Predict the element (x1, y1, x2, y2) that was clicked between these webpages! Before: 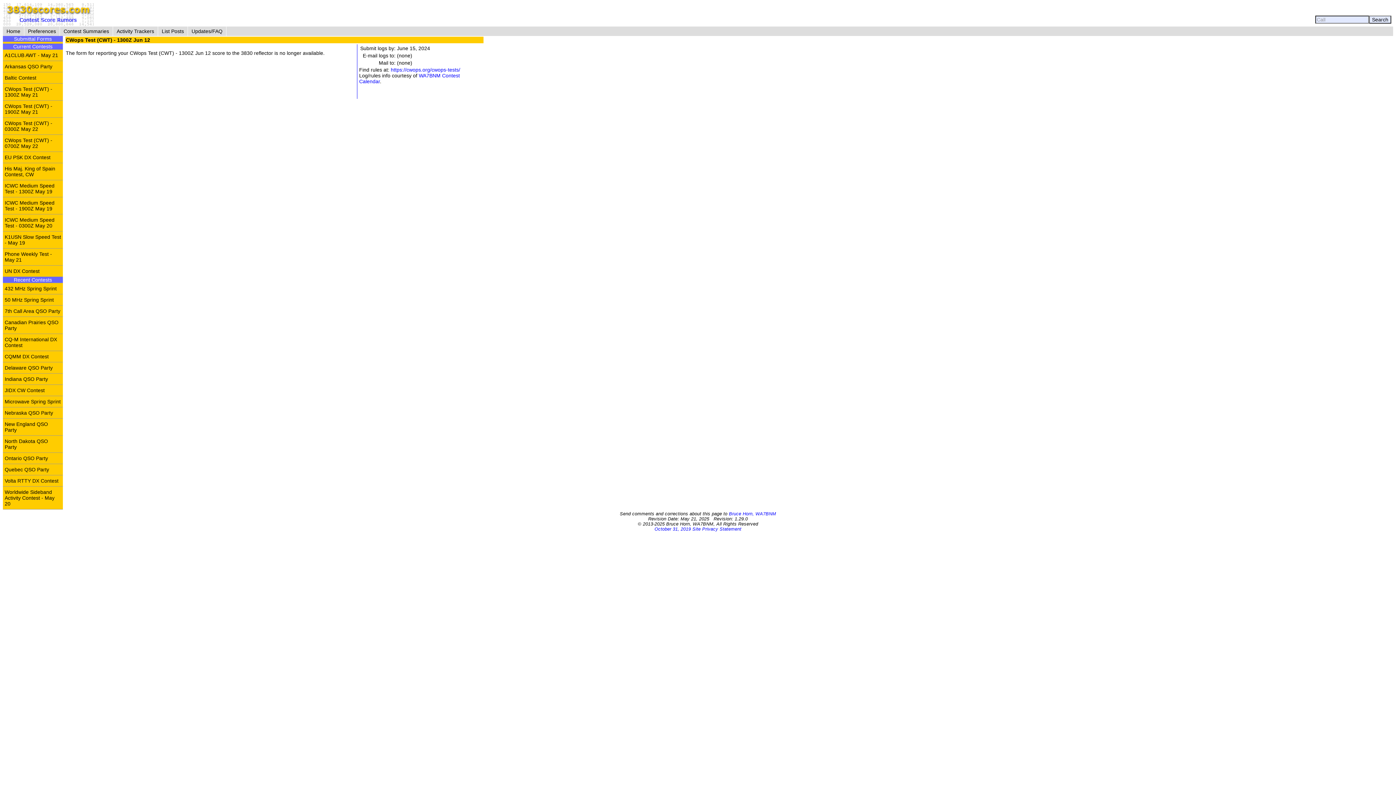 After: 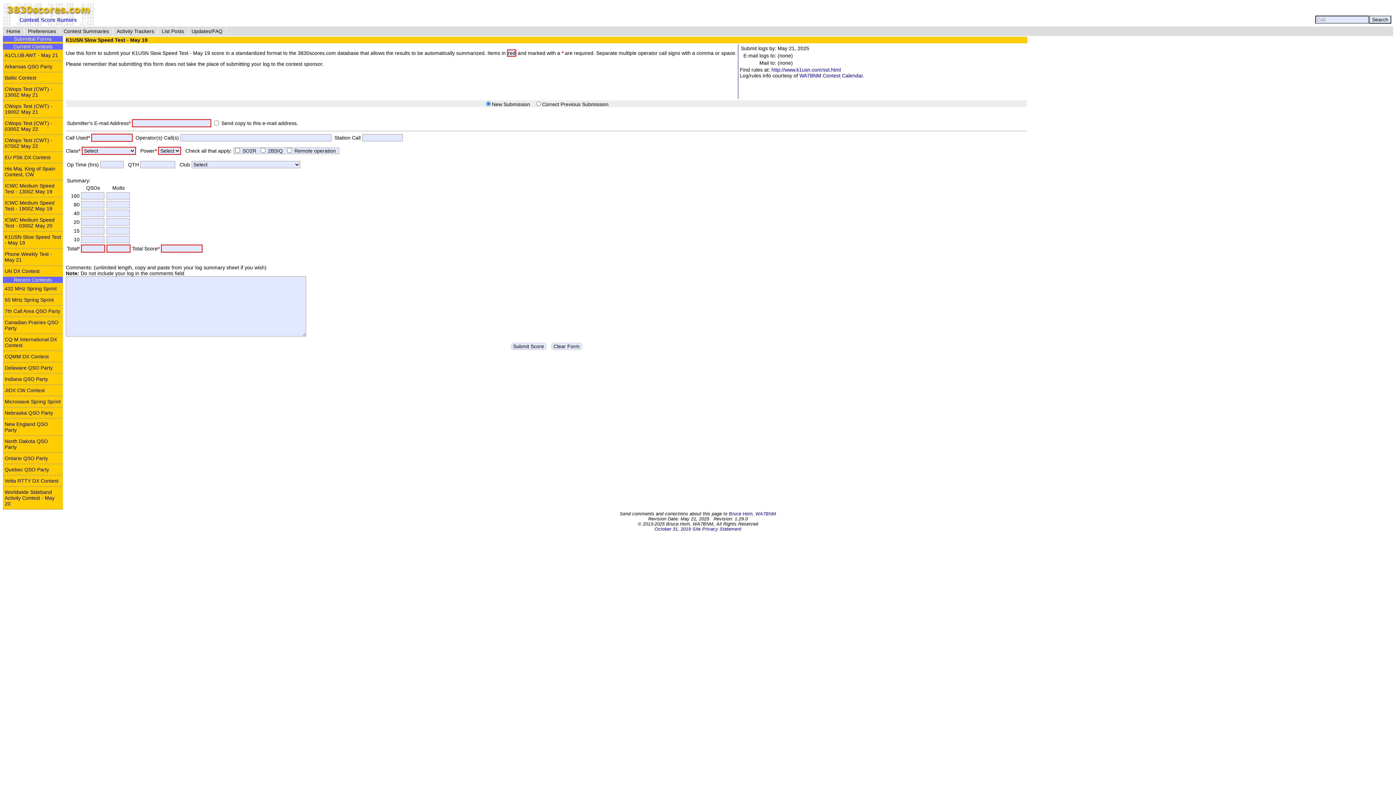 Action: label: K1USN Slow Speed Test - May 19 bbox: (2, 231, 62, 248)